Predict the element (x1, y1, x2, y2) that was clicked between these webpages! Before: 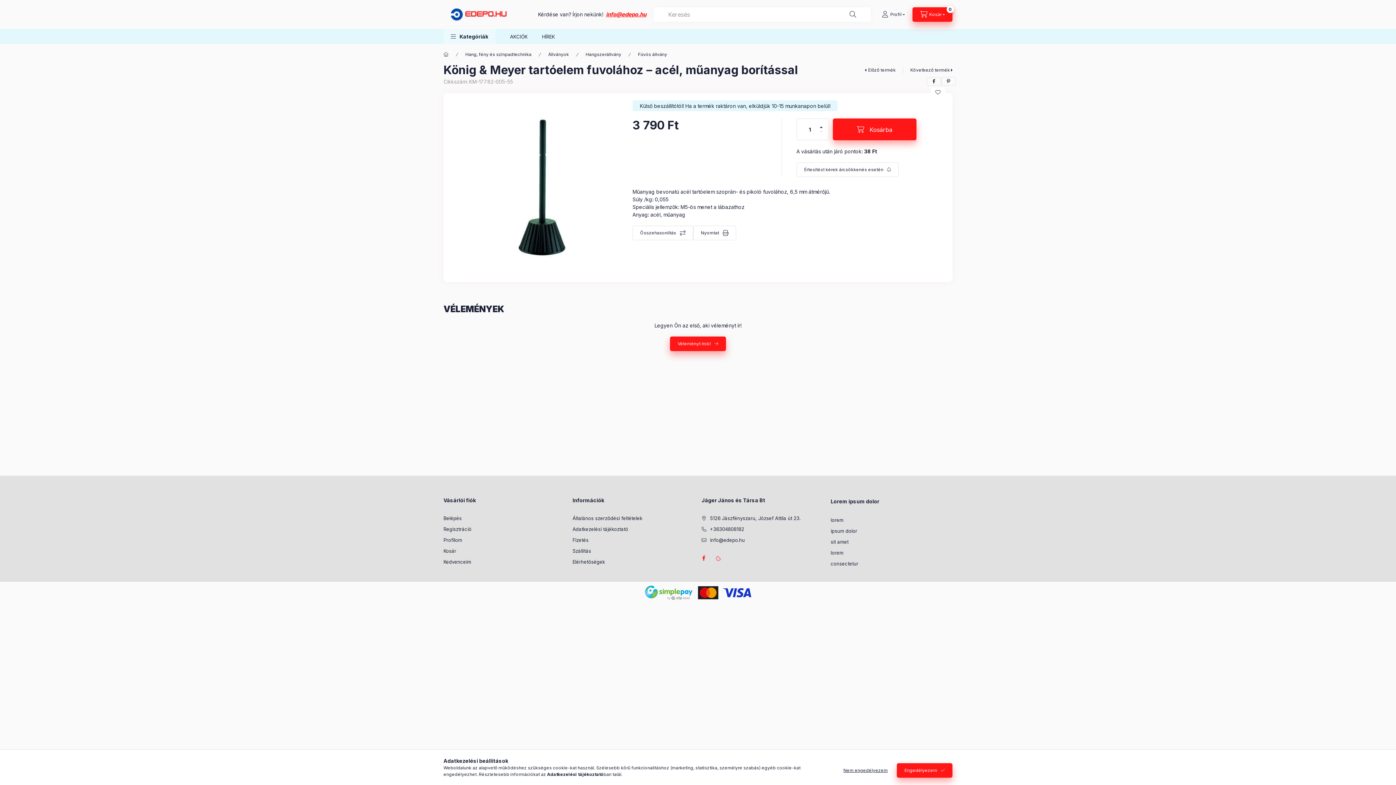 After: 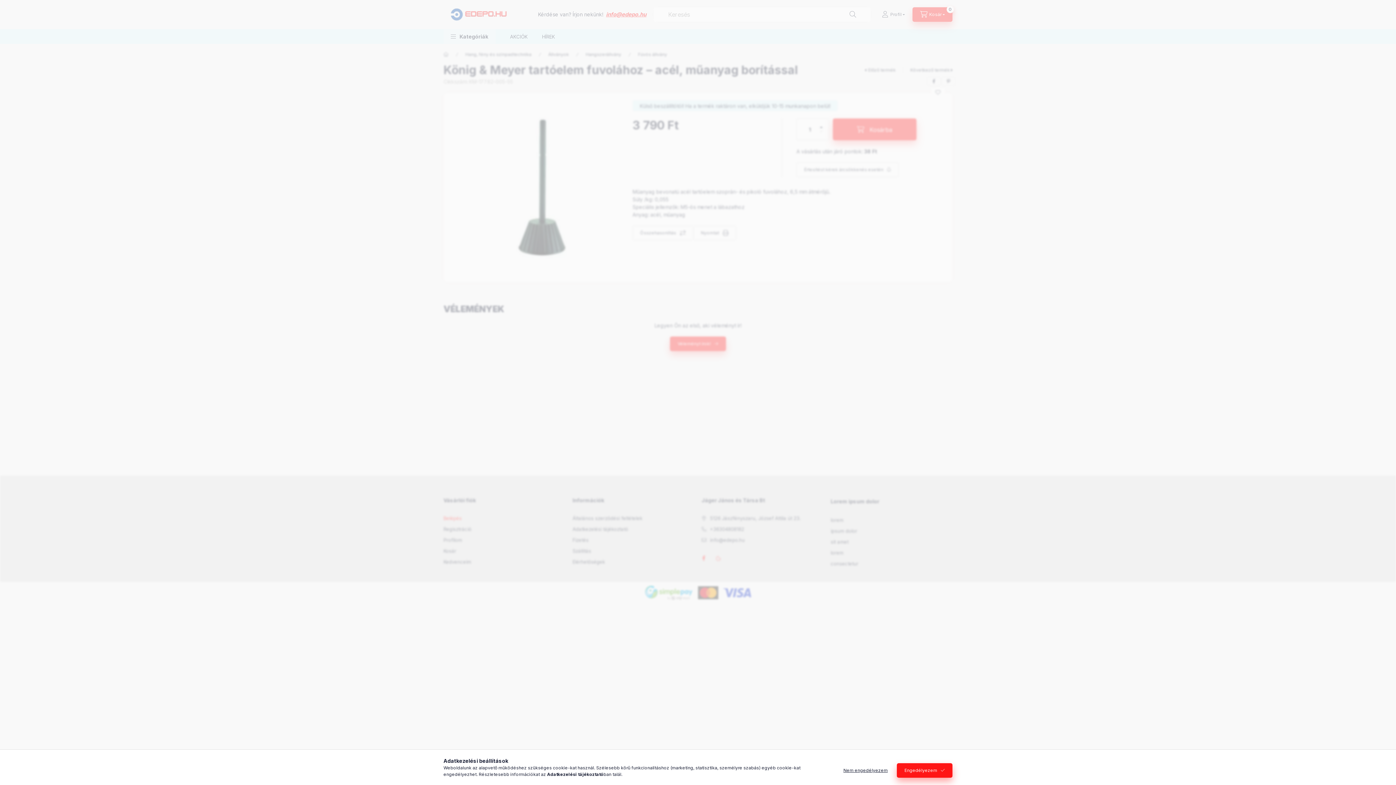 Action: bbox: (443, 515, 461, 522) label: Belépés